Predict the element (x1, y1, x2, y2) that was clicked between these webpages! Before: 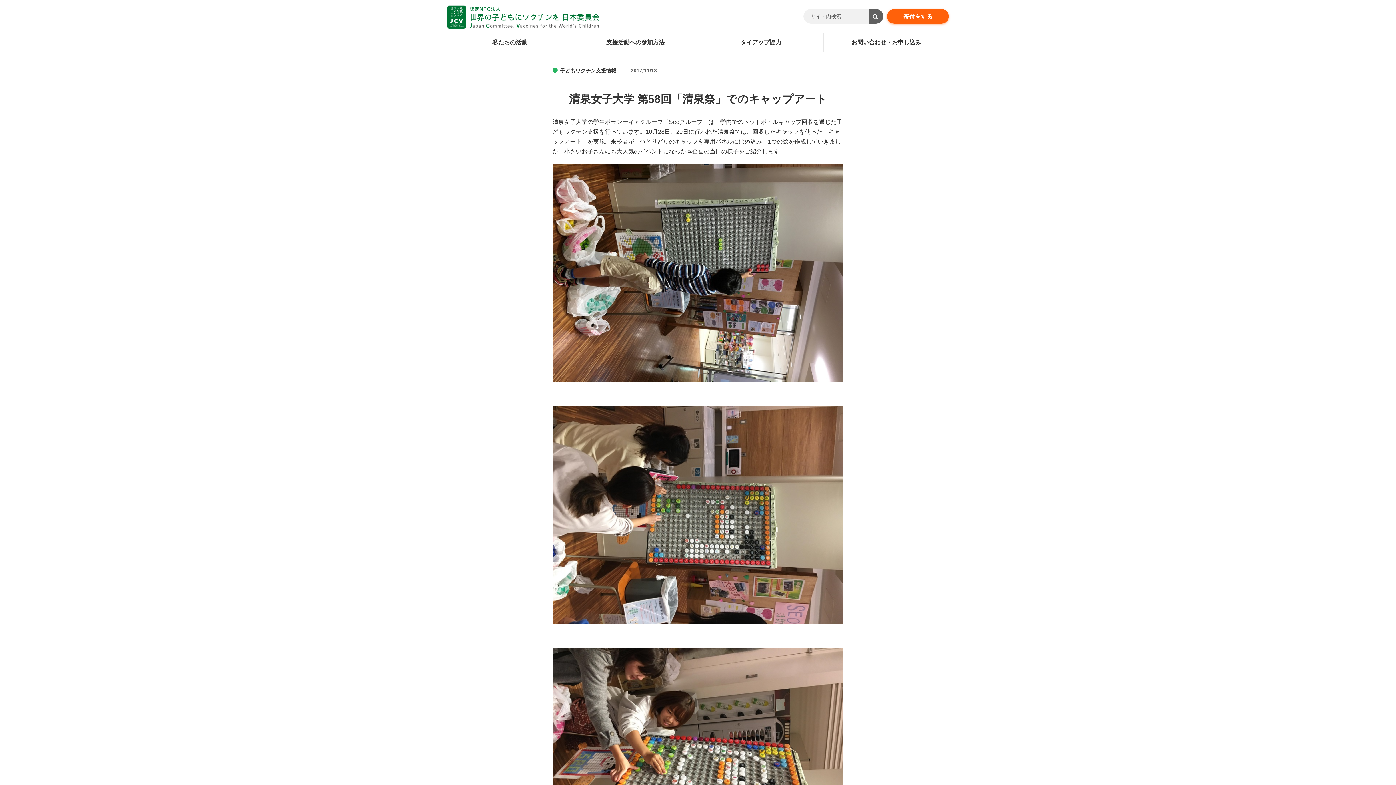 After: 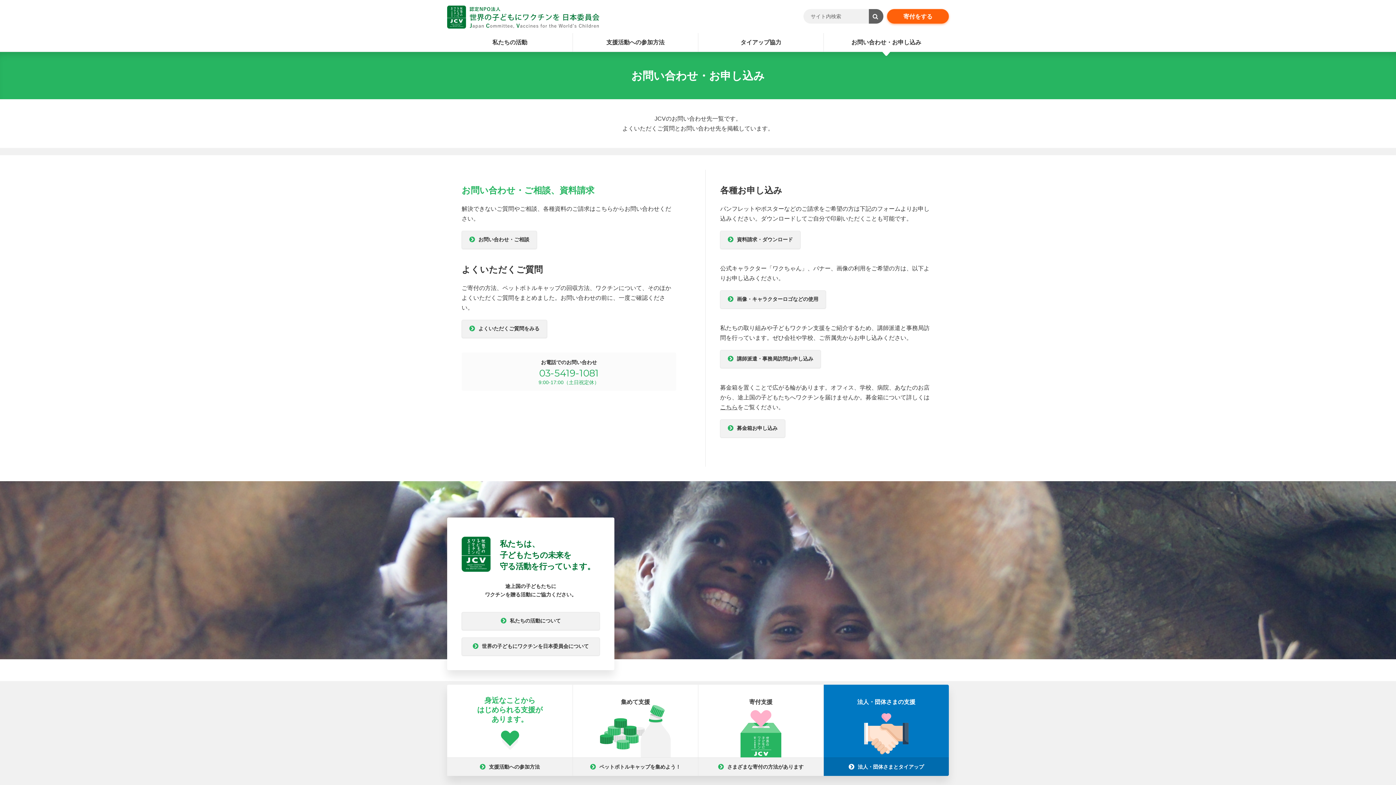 Action: bbox: (824, 33, 949, 51) label: お問い合わせ・お申し込み